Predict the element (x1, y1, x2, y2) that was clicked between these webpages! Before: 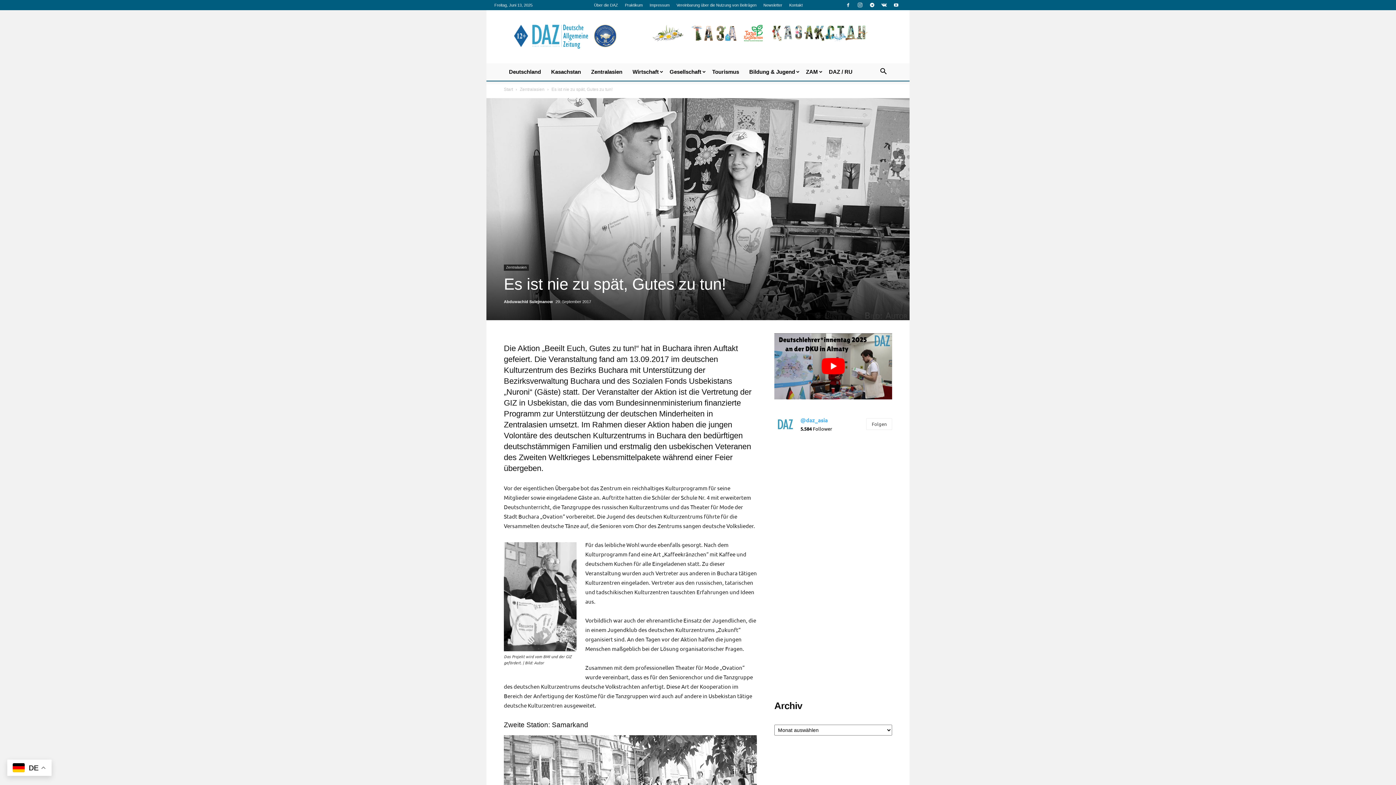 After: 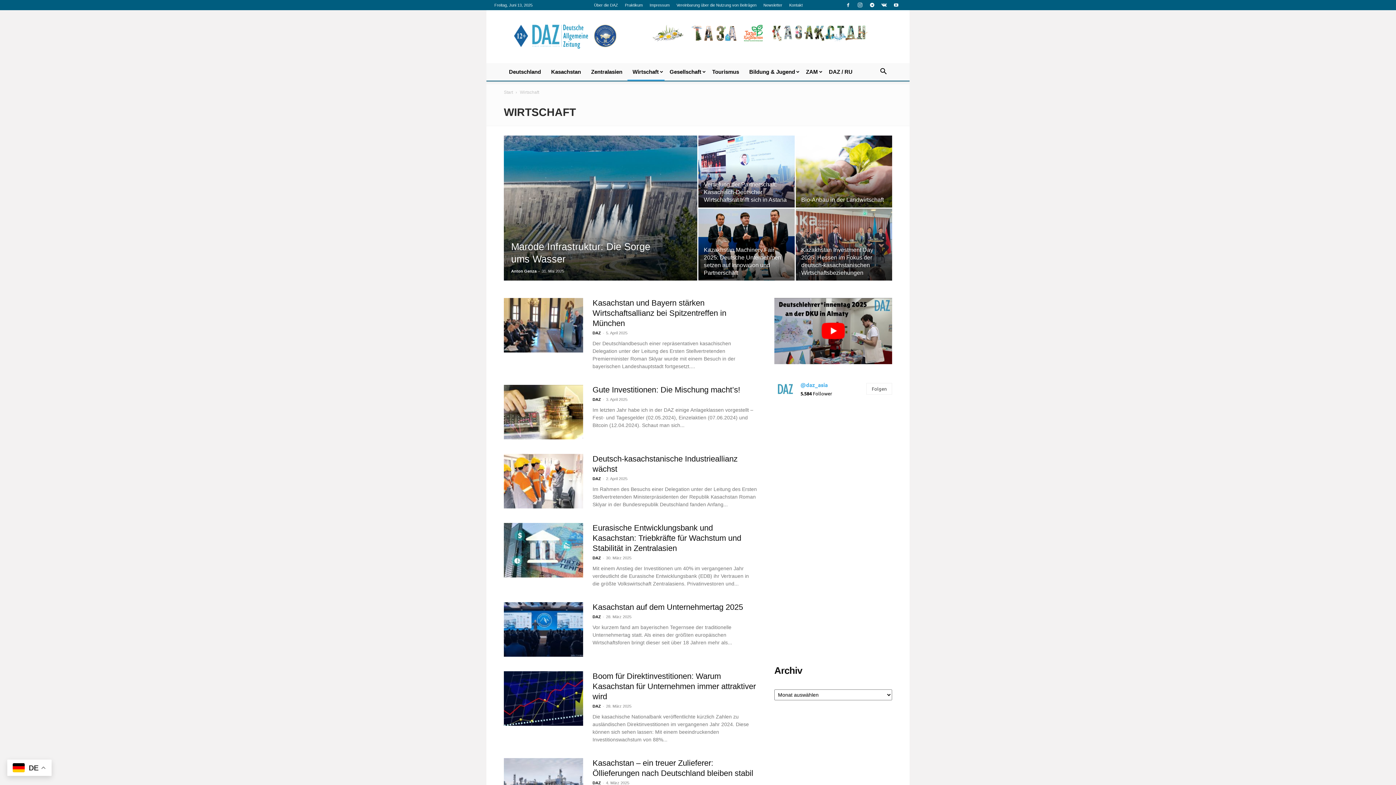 Action: label: Wirtschaft bbox: (627, 63, 664, 80)